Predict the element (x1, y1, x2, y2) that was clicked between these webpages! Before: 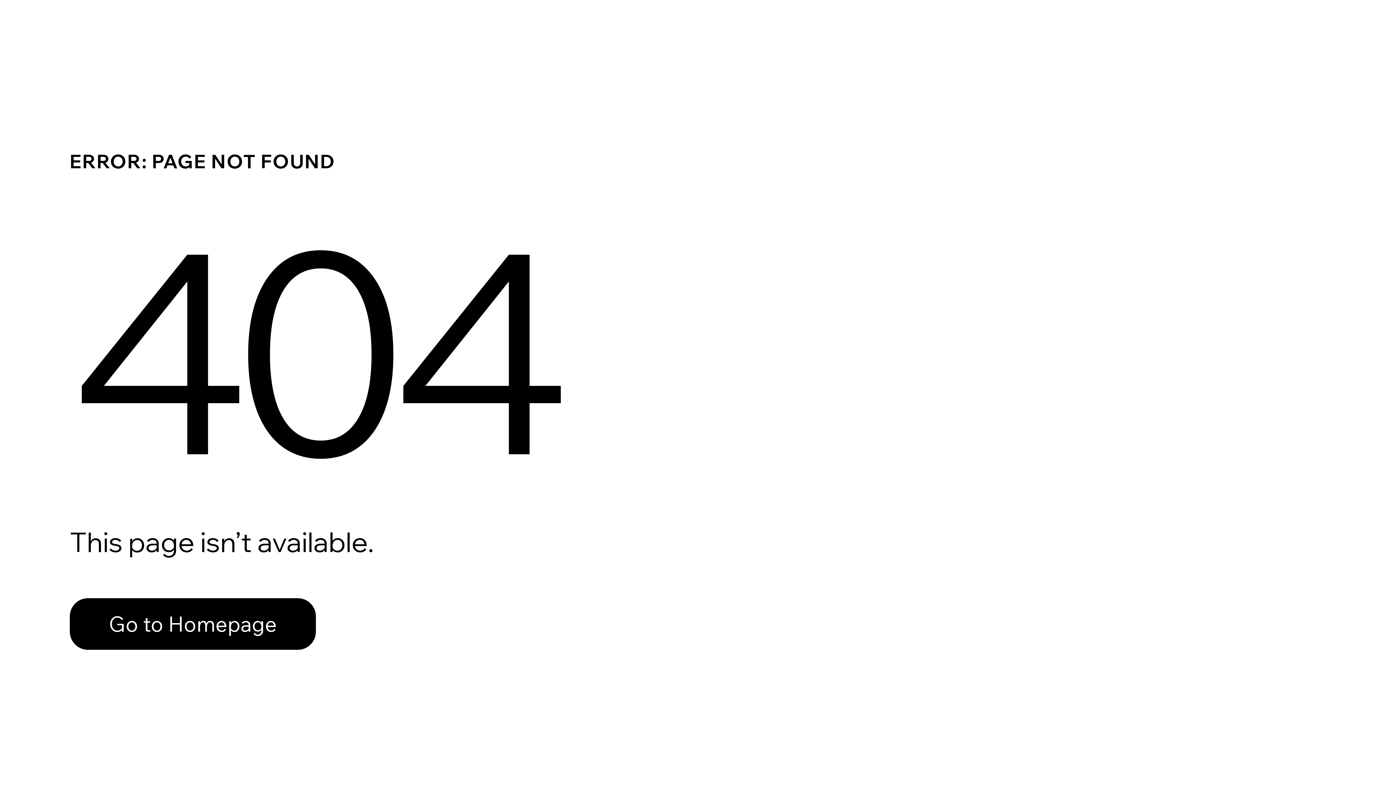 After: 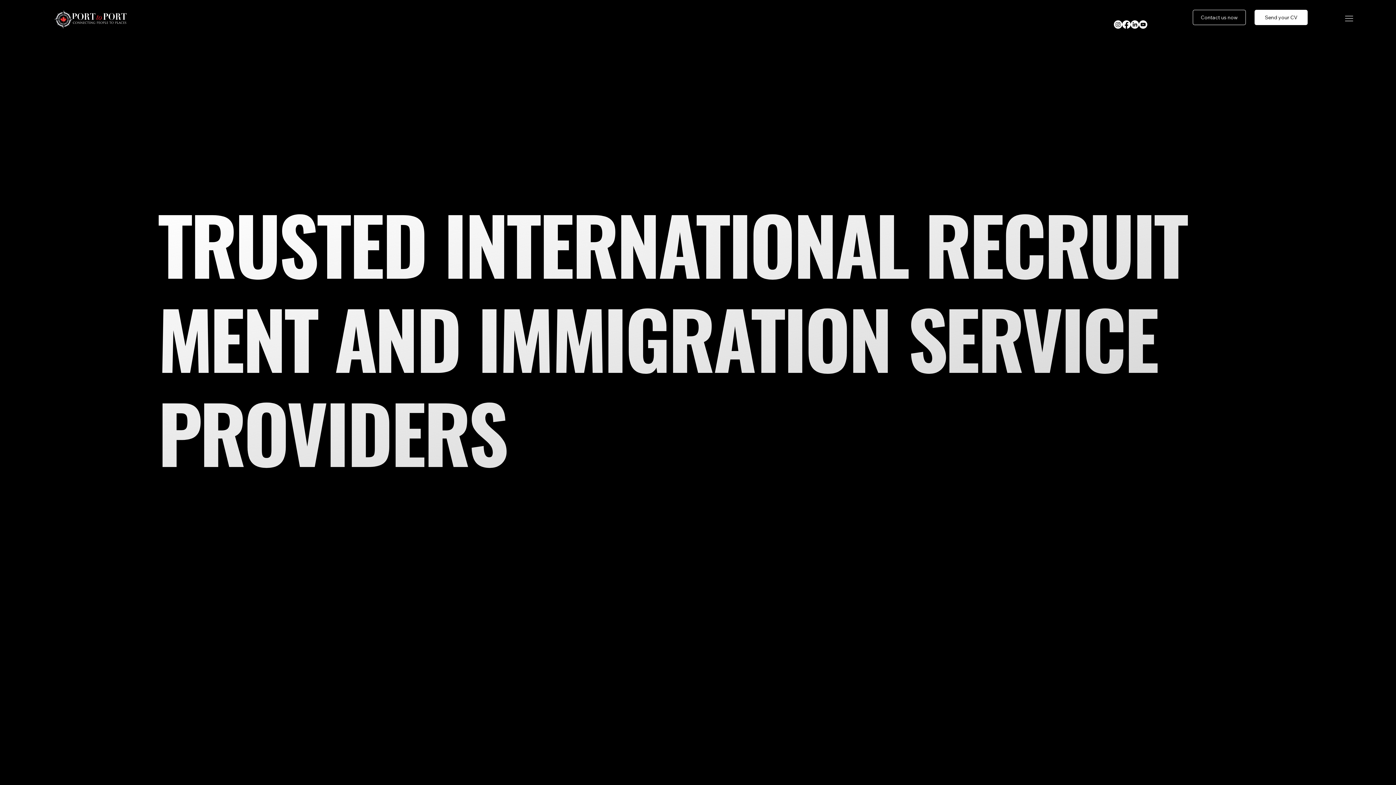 Action: bbox: (69, 582, 768, 659) label: Go to Homepage